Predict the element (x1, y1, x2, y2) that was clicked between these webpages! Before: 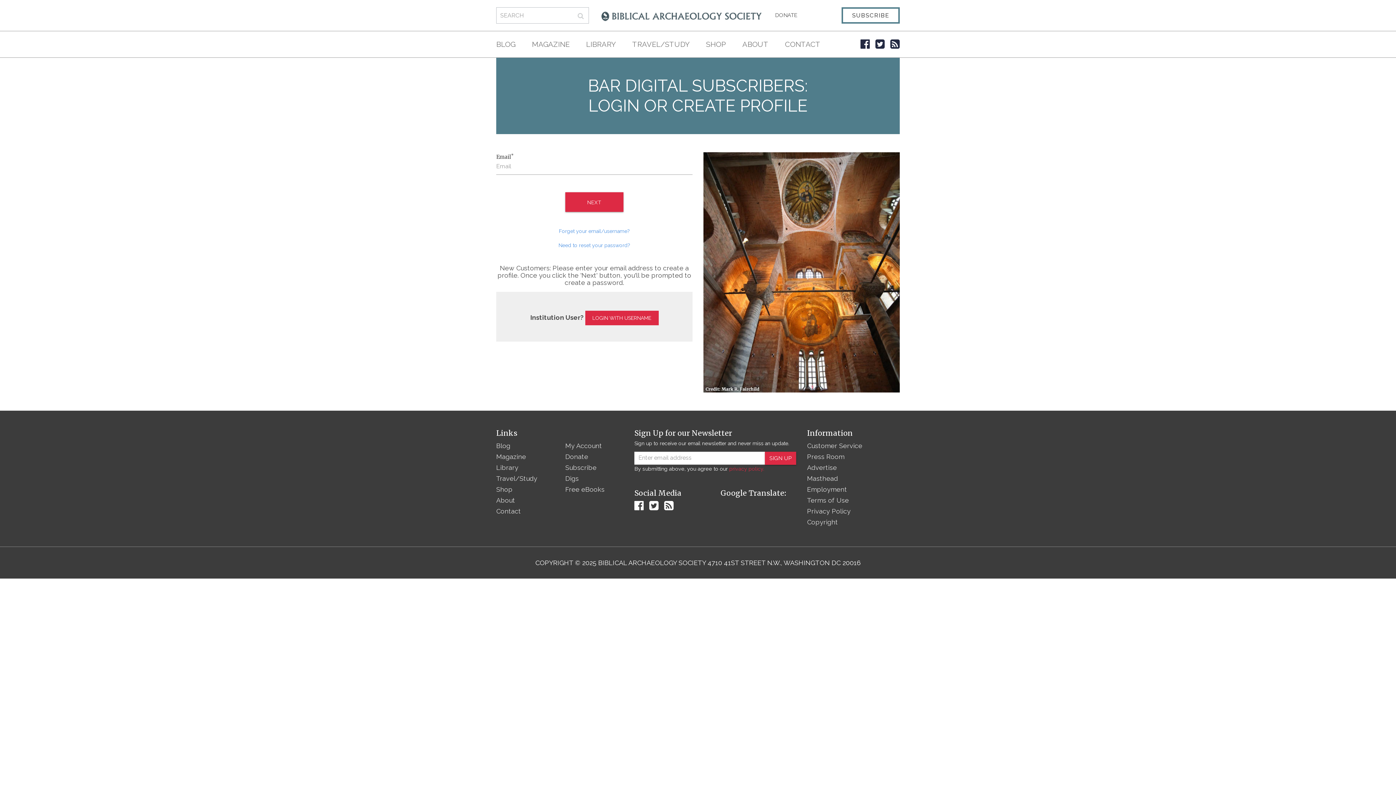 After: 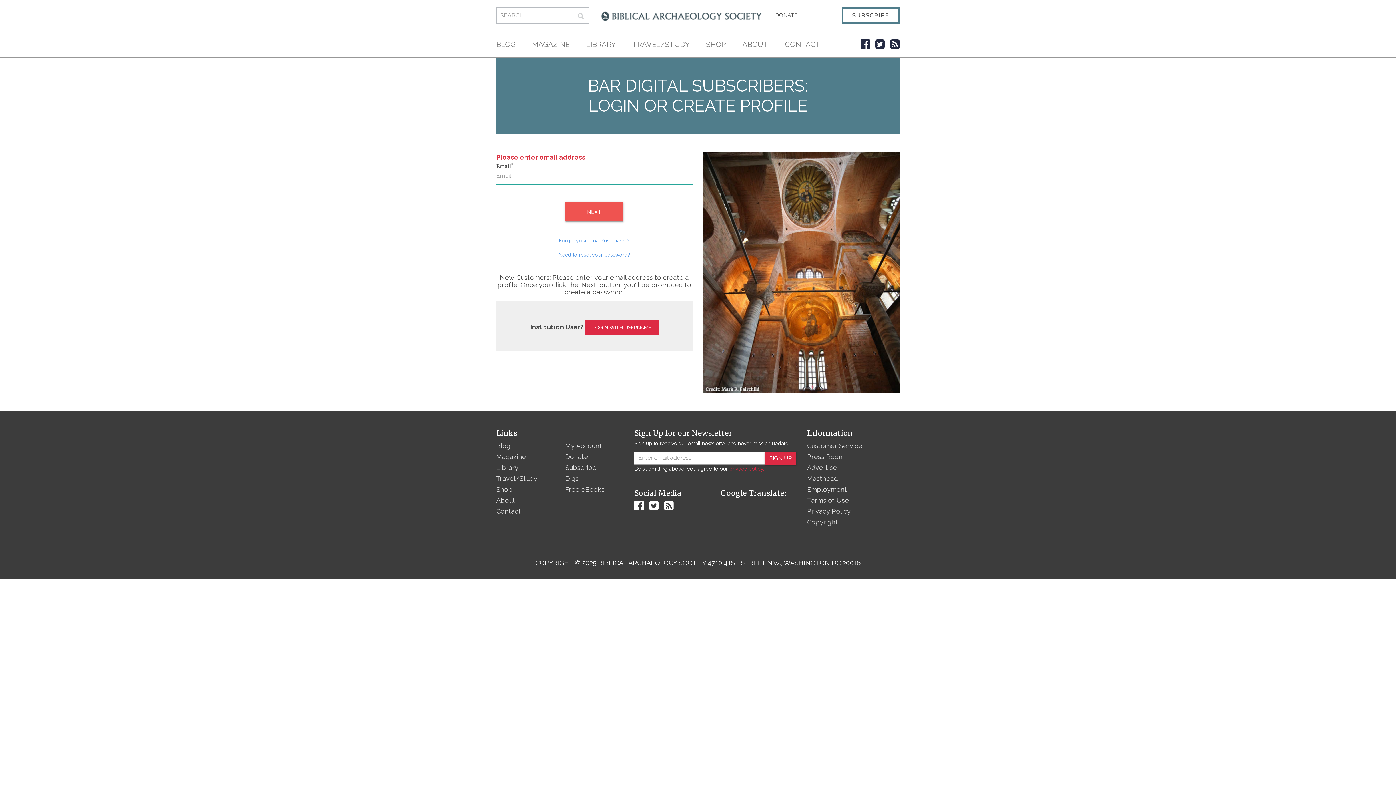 Action: bbox: (565, 192, 623, 212) label: NEXT